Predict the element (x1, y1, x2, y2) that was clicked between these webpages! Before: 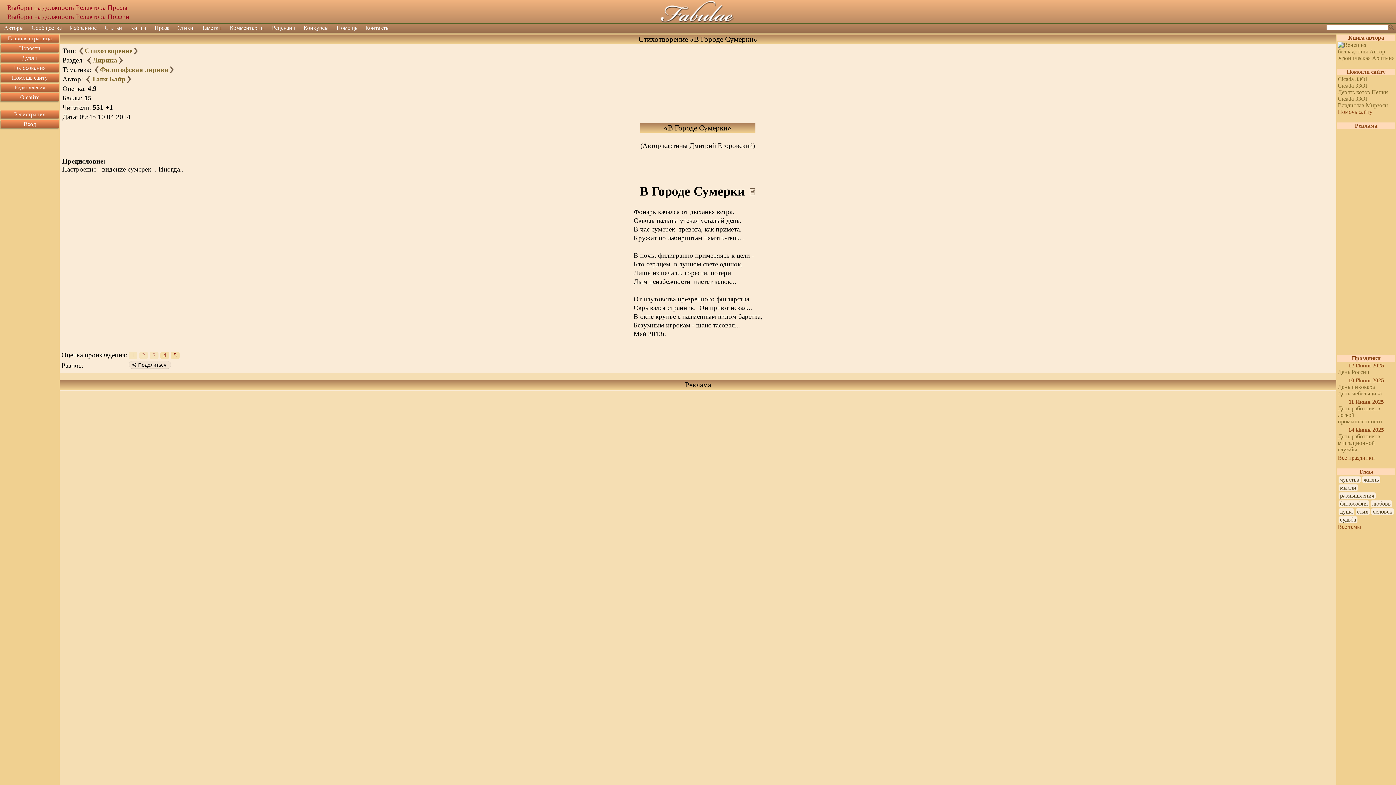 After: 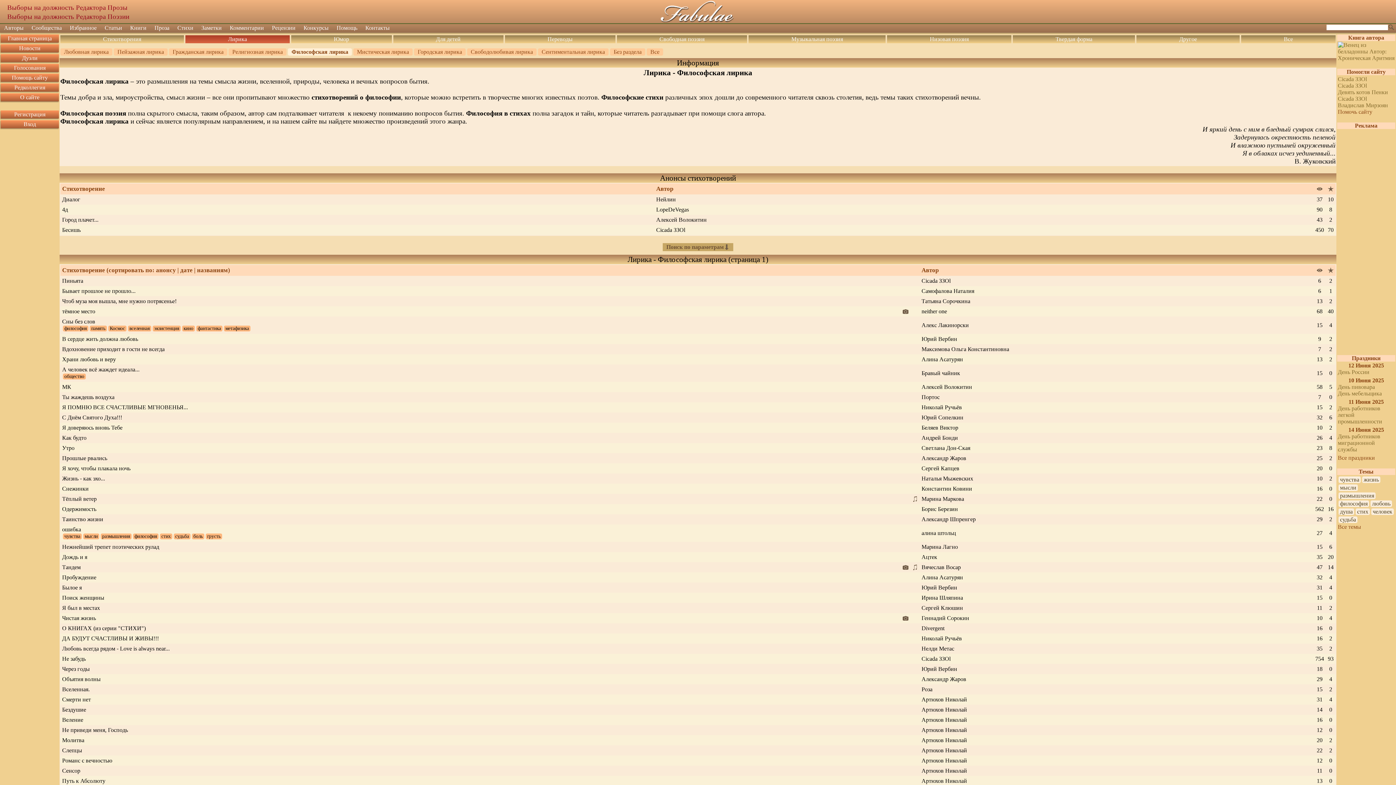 Action: bbox: (100, 65, 168, 73) label: Философская лирика